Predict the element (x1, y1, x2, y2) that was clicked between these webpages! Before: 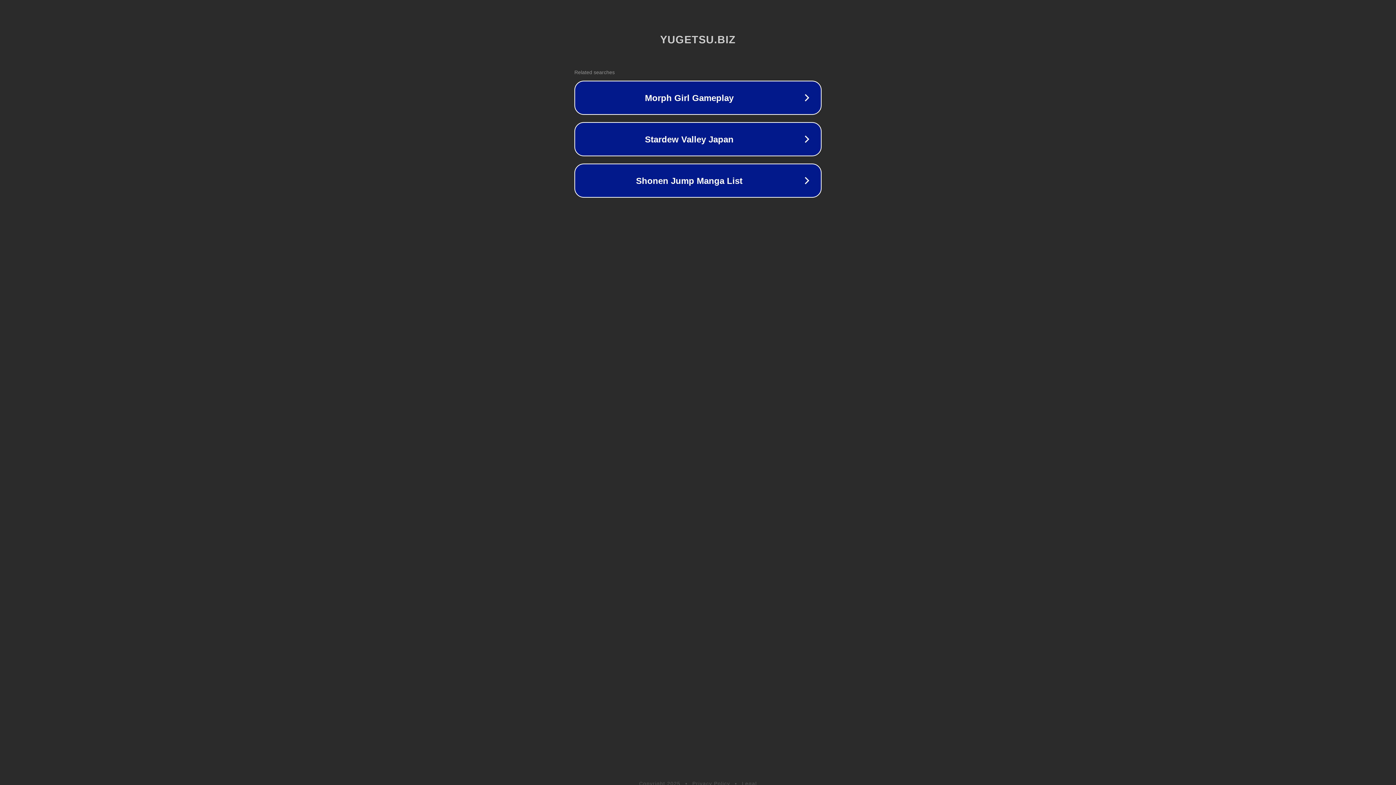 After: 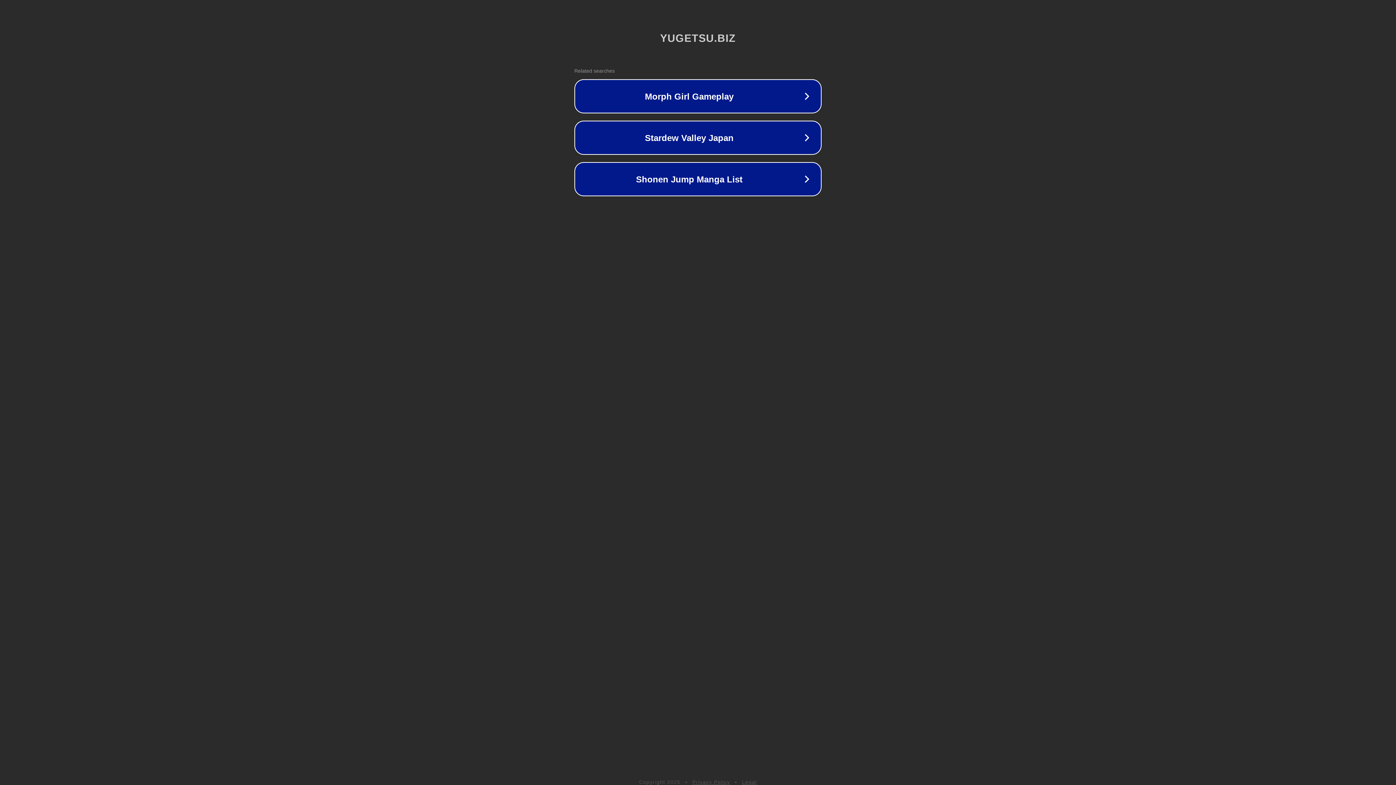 Action: label: Legal bbox: (742, 781, 757, 786)